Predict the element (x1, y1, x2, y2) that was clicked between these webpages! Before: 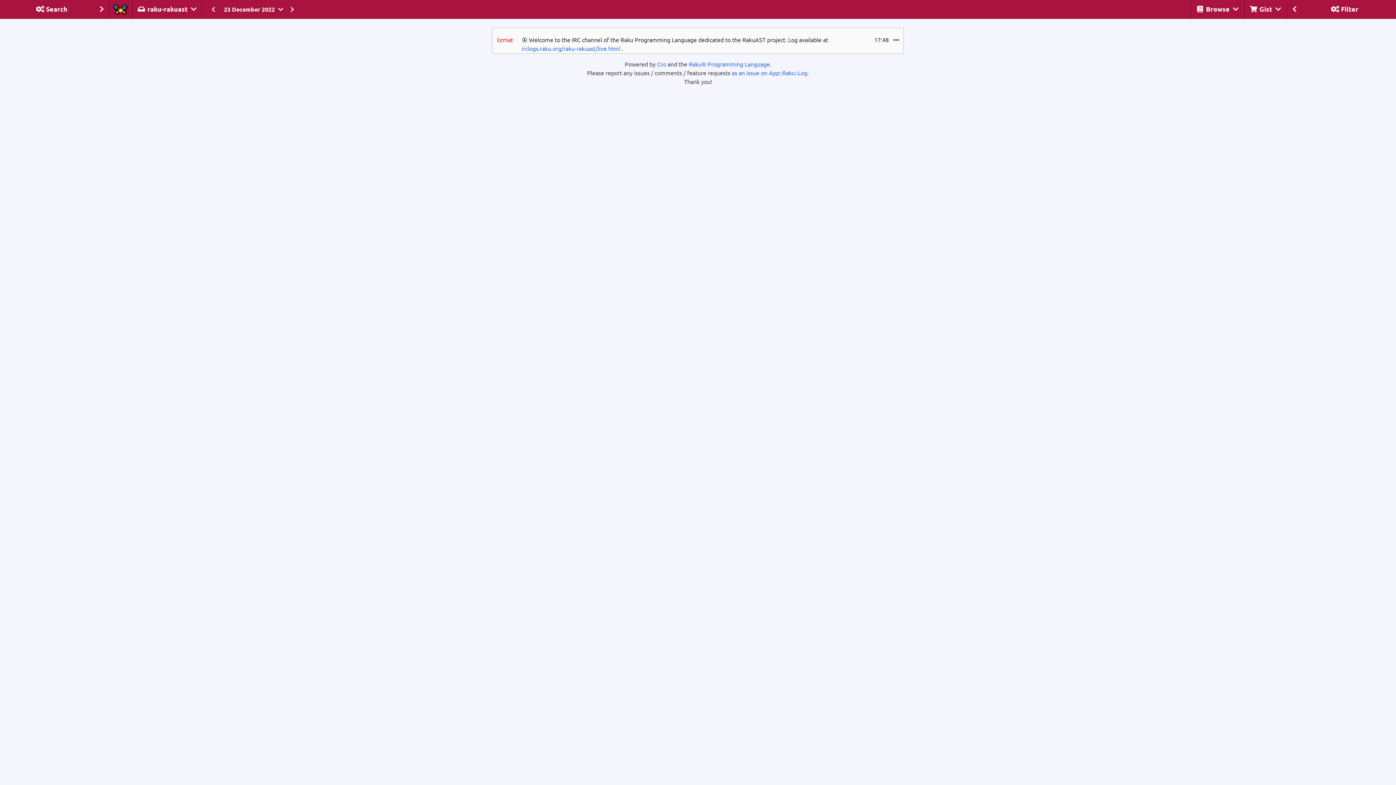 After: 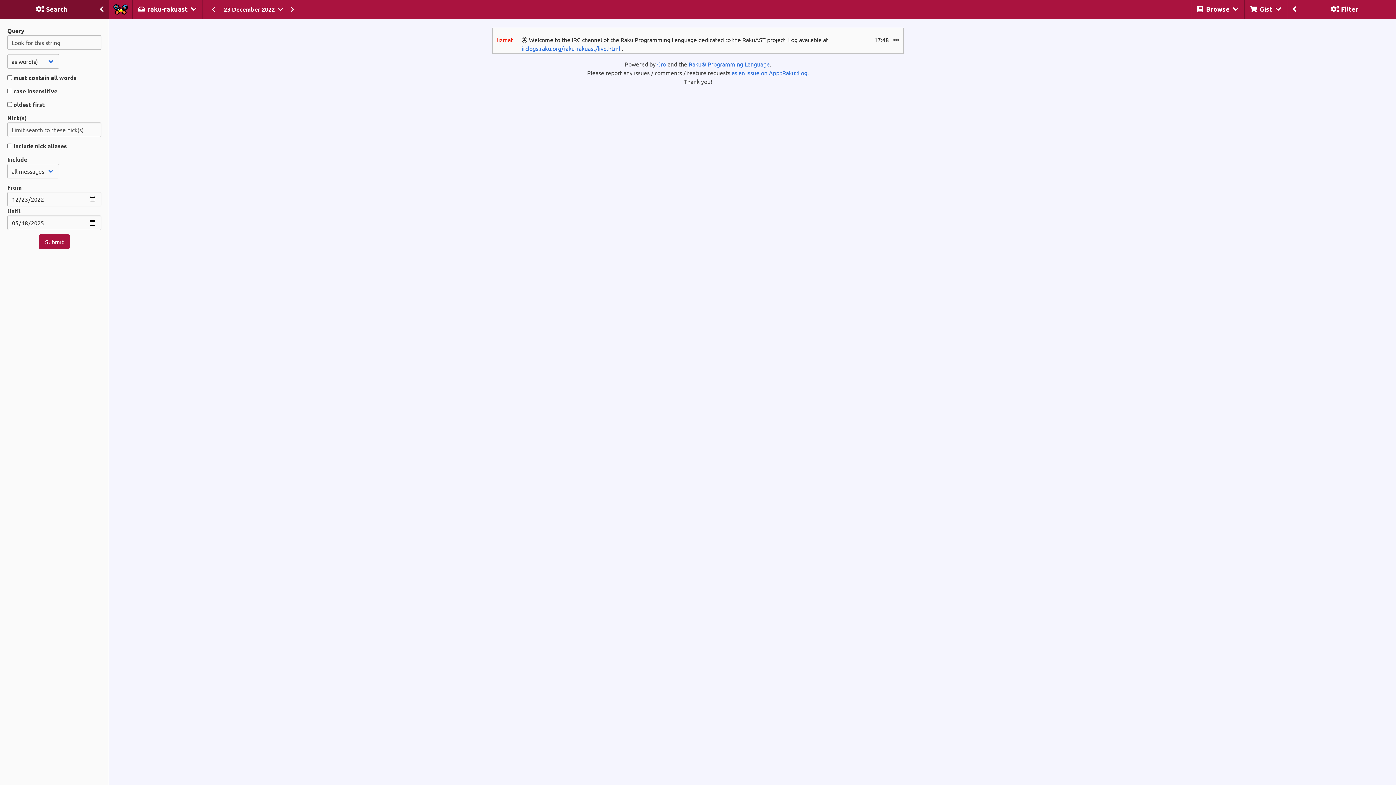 Action: label: Search bbox: (0, 0, 109, 18)